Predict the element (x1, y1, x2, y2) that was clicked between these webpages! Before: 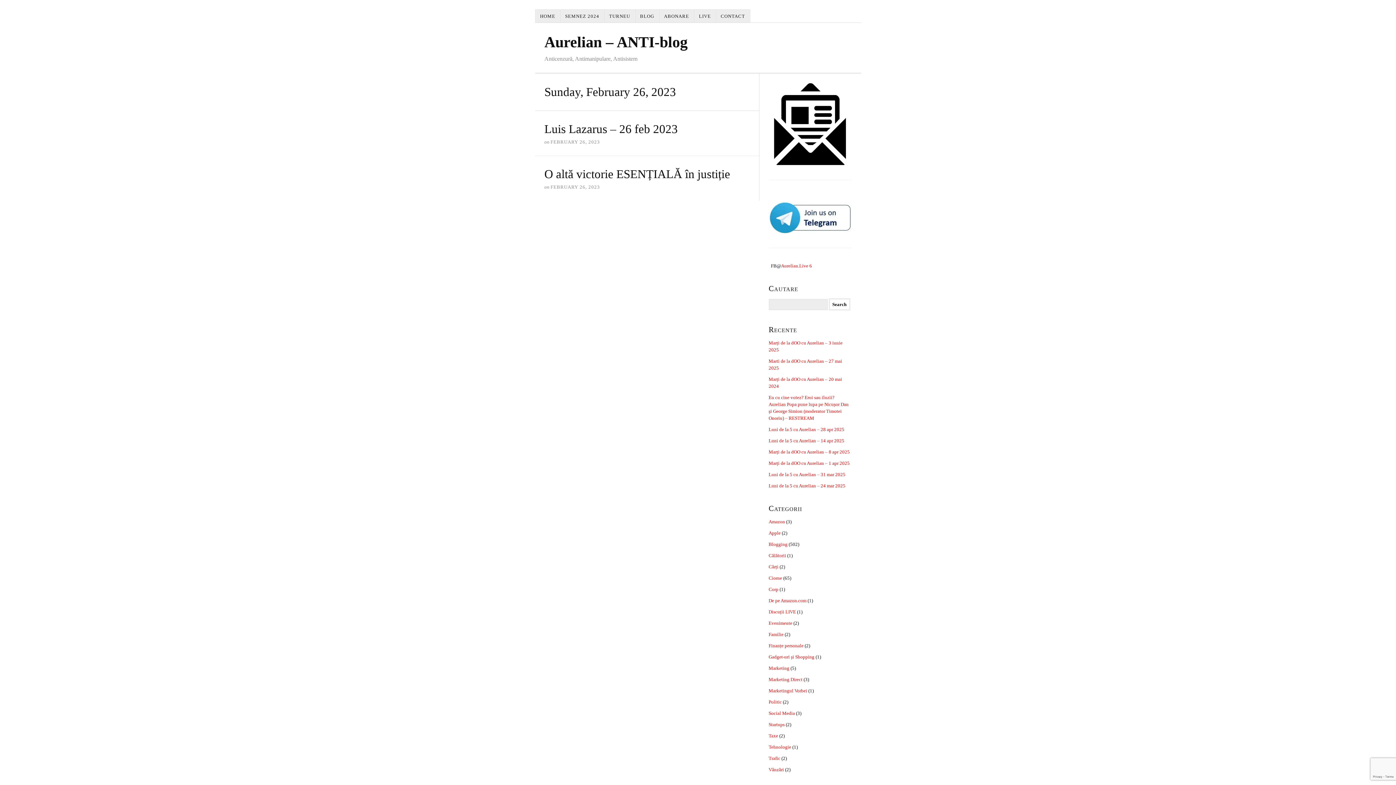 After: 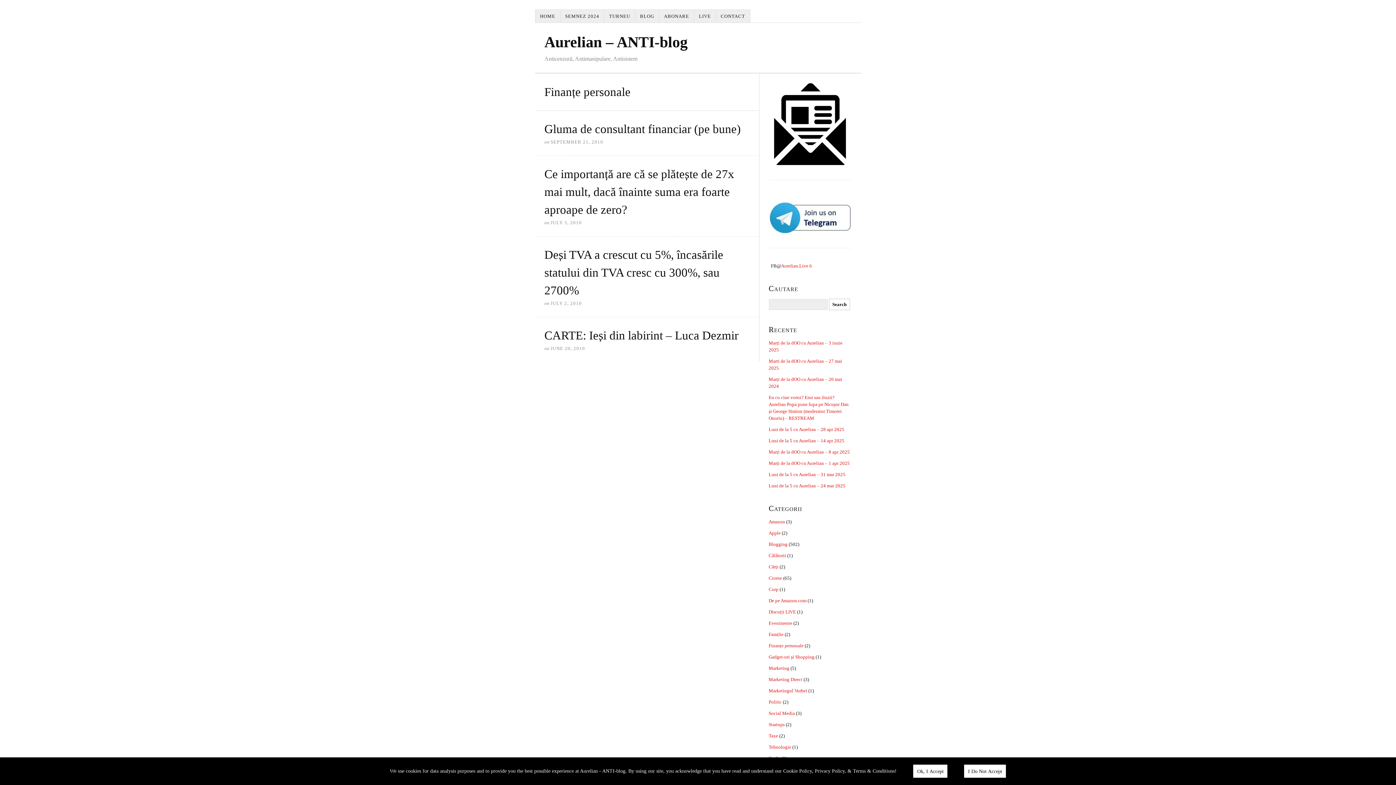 Action: bbox: (768, 643, 803, 648) label: Finanțe personale